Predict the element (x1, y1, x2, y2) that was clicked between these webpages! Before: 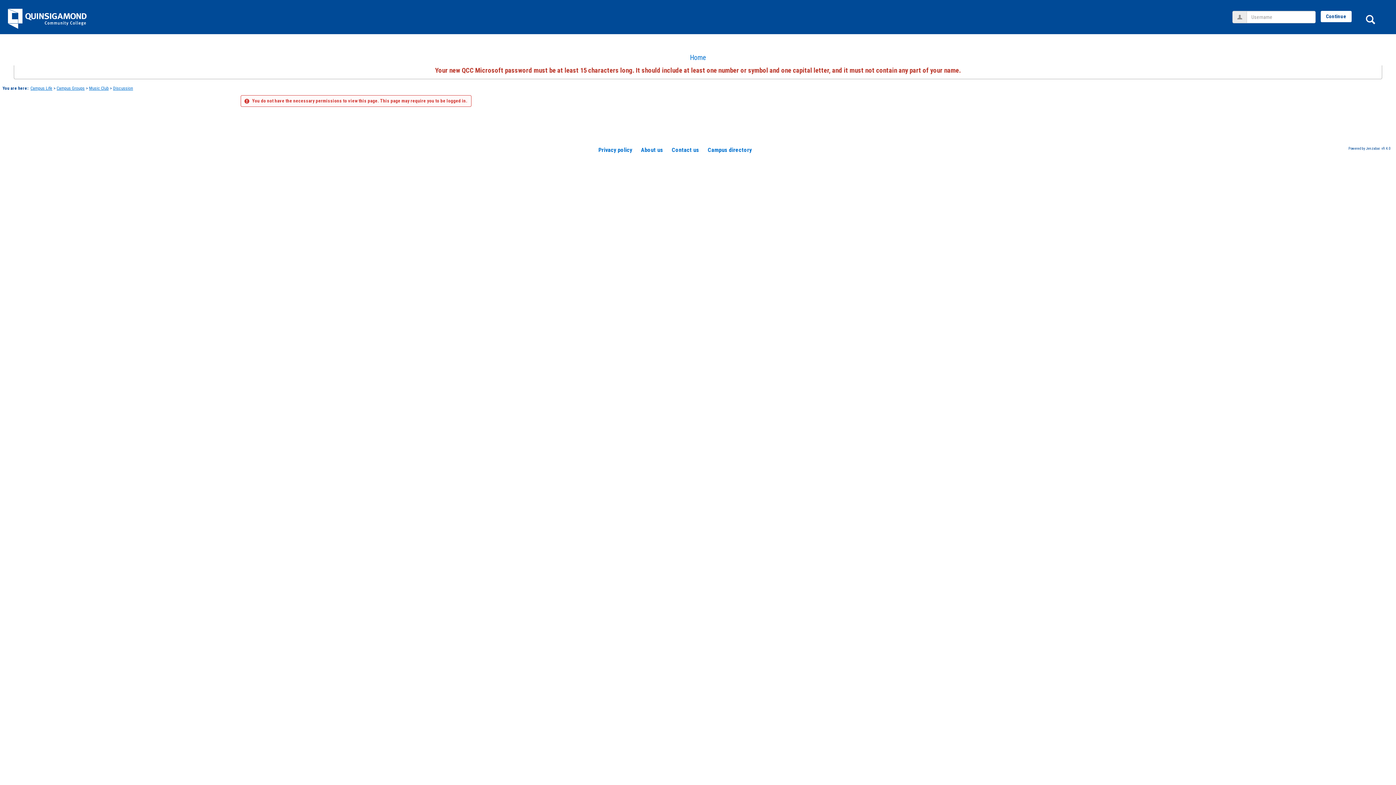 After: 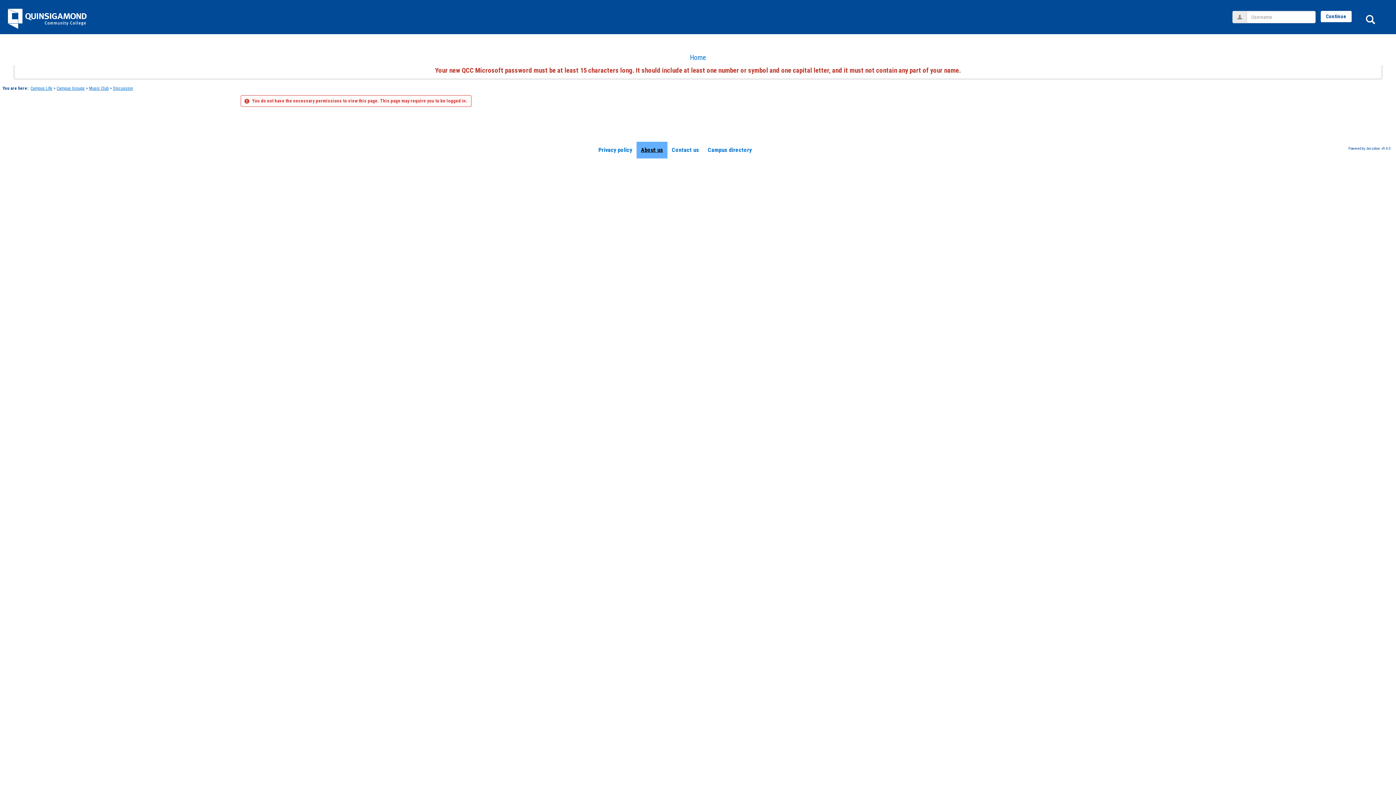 Action: bbox: (636, 141, 667, 158) label: About us